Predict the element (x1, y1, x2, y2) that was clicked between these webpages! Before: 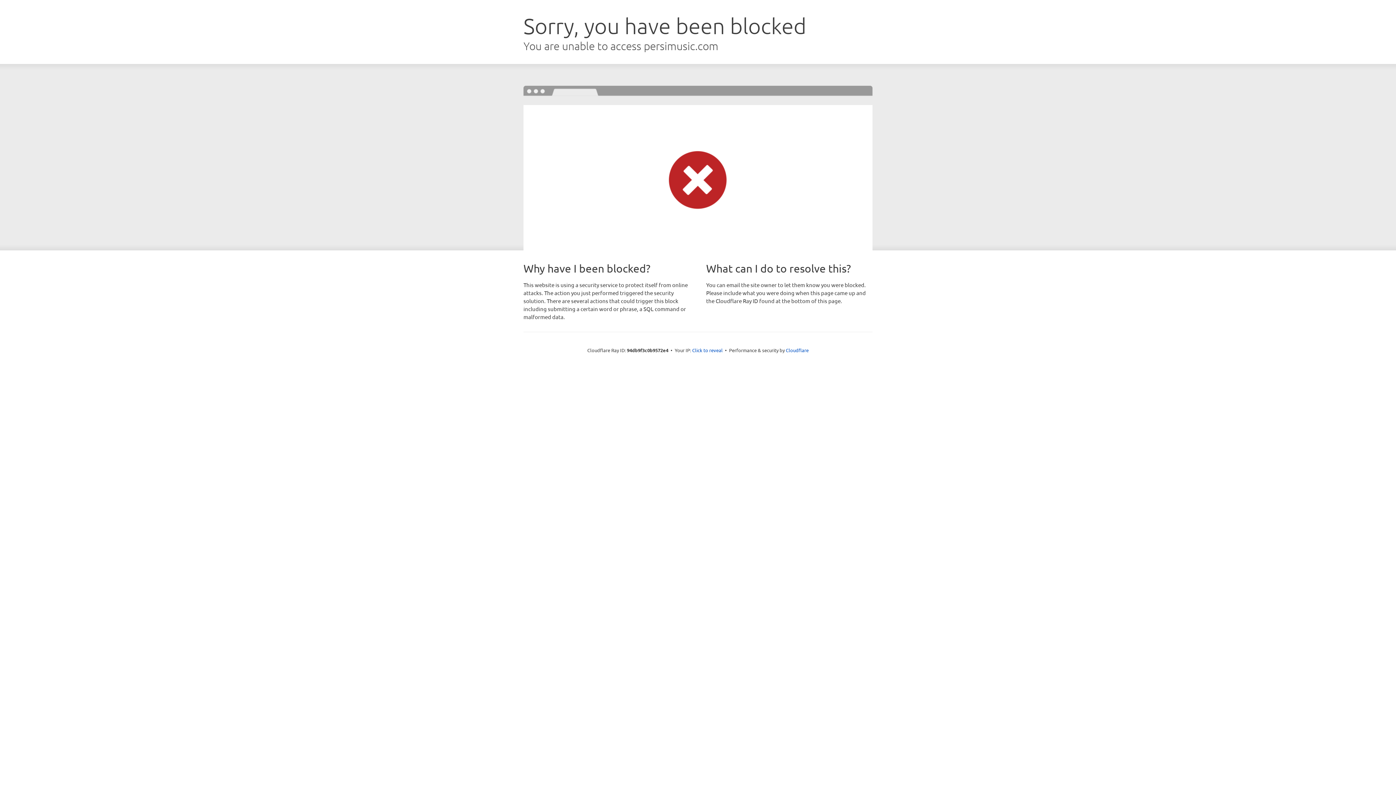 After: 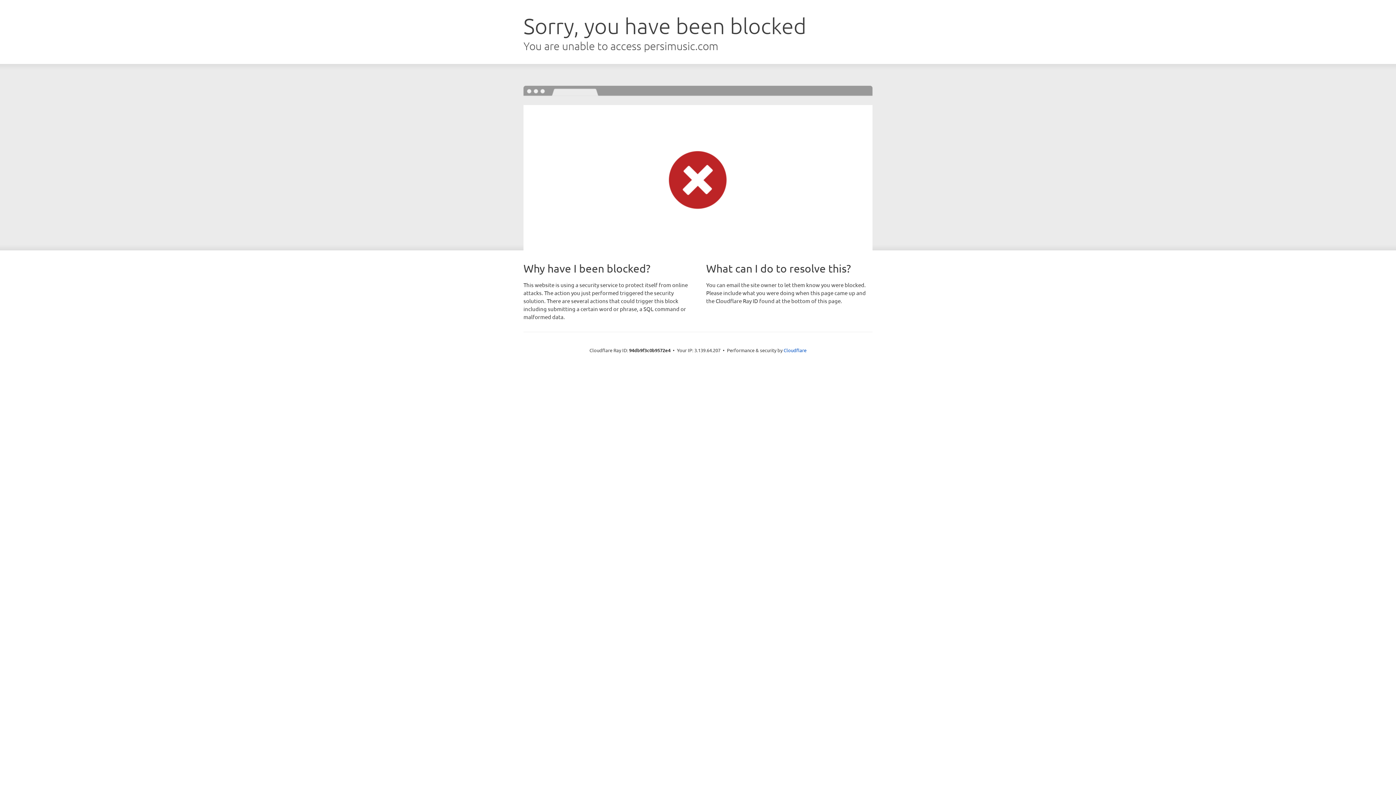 Action: bbox: (692, 346, 722, 353) label: Click to reveal